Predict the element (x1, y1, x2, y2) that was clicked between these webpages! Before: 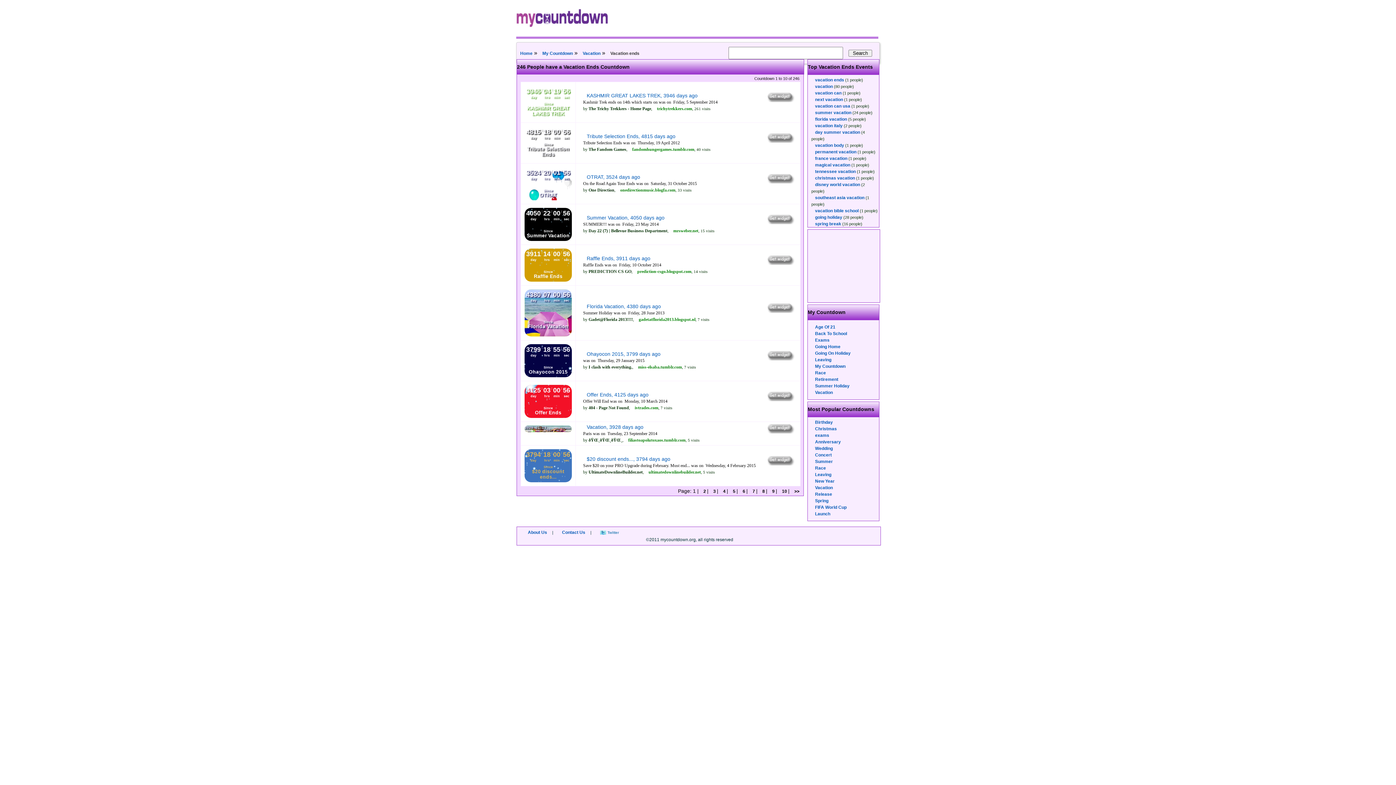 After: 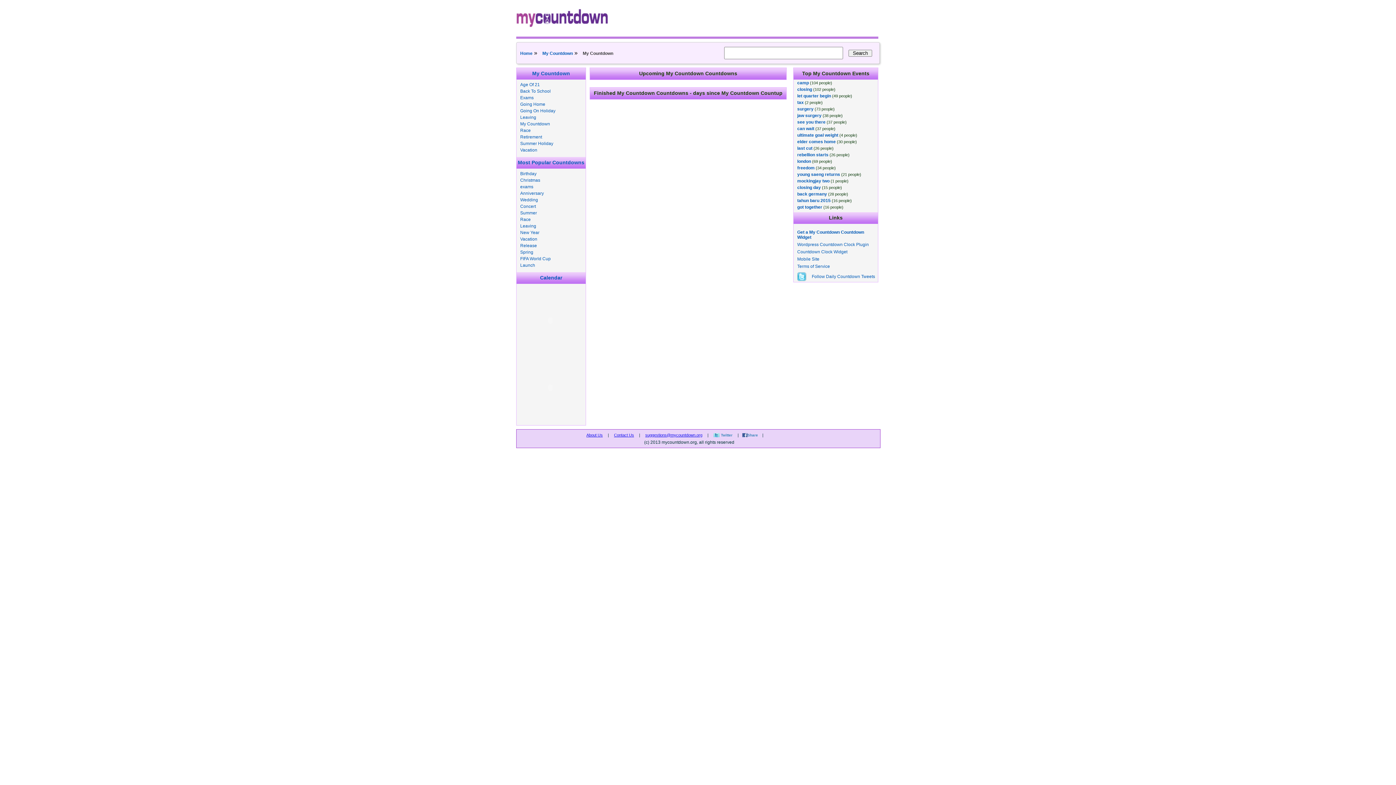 Action: label: 4125
day
:
03
hrs
:
00
min
:
43
sec
Since

Offer Ends bbox: (524, 414, 572, 419)